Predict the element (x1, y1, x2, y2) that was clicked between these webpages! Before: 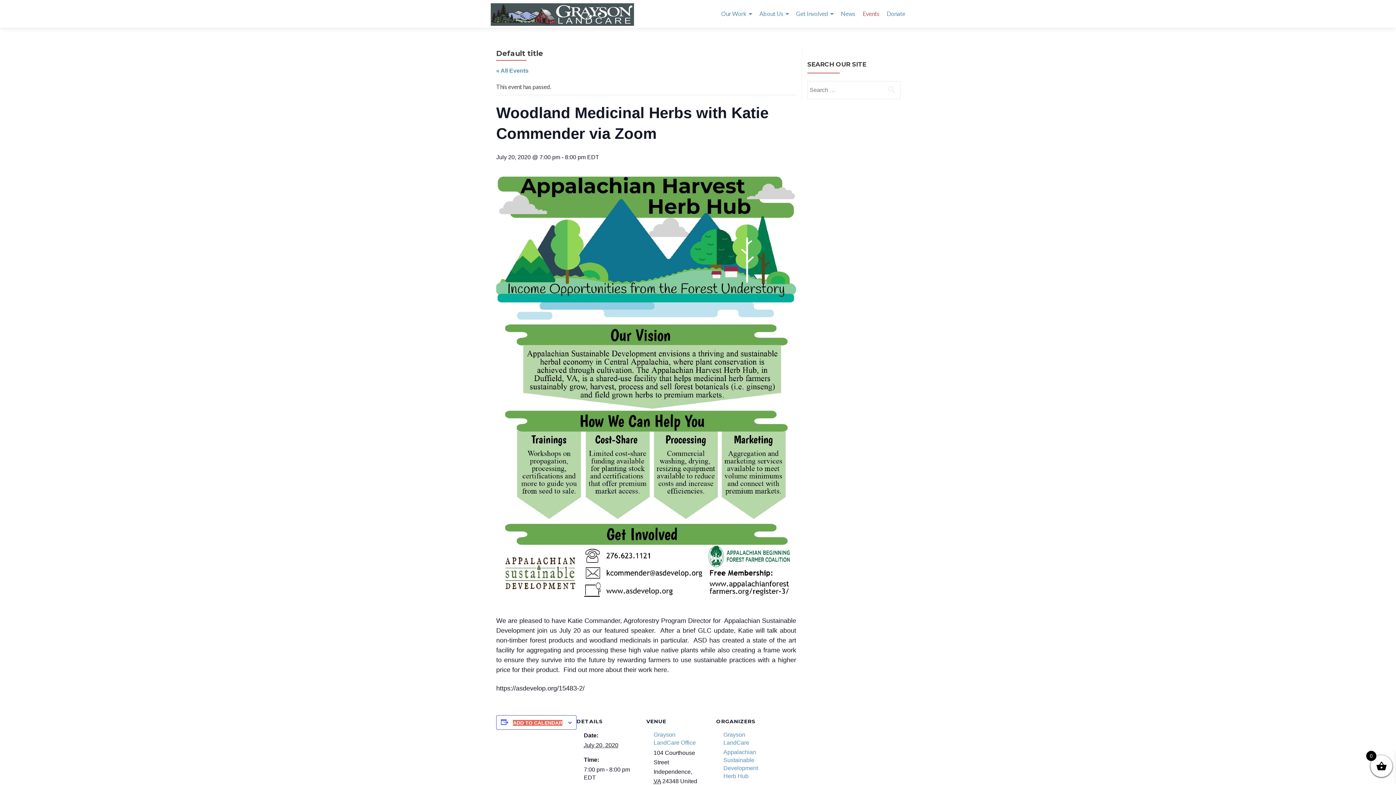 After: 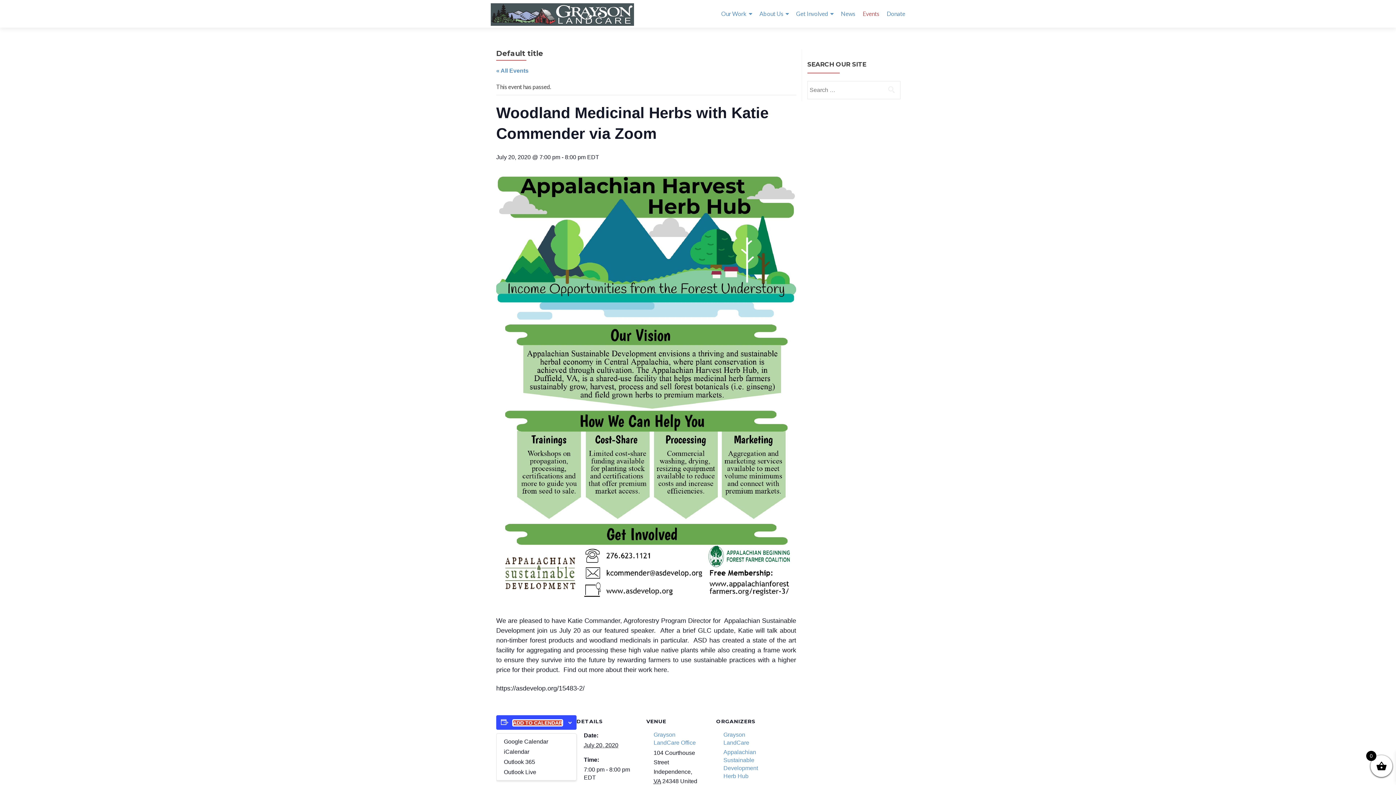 Action: bbox: (513, 720, 562, 726) label: View links to add events to your calendar